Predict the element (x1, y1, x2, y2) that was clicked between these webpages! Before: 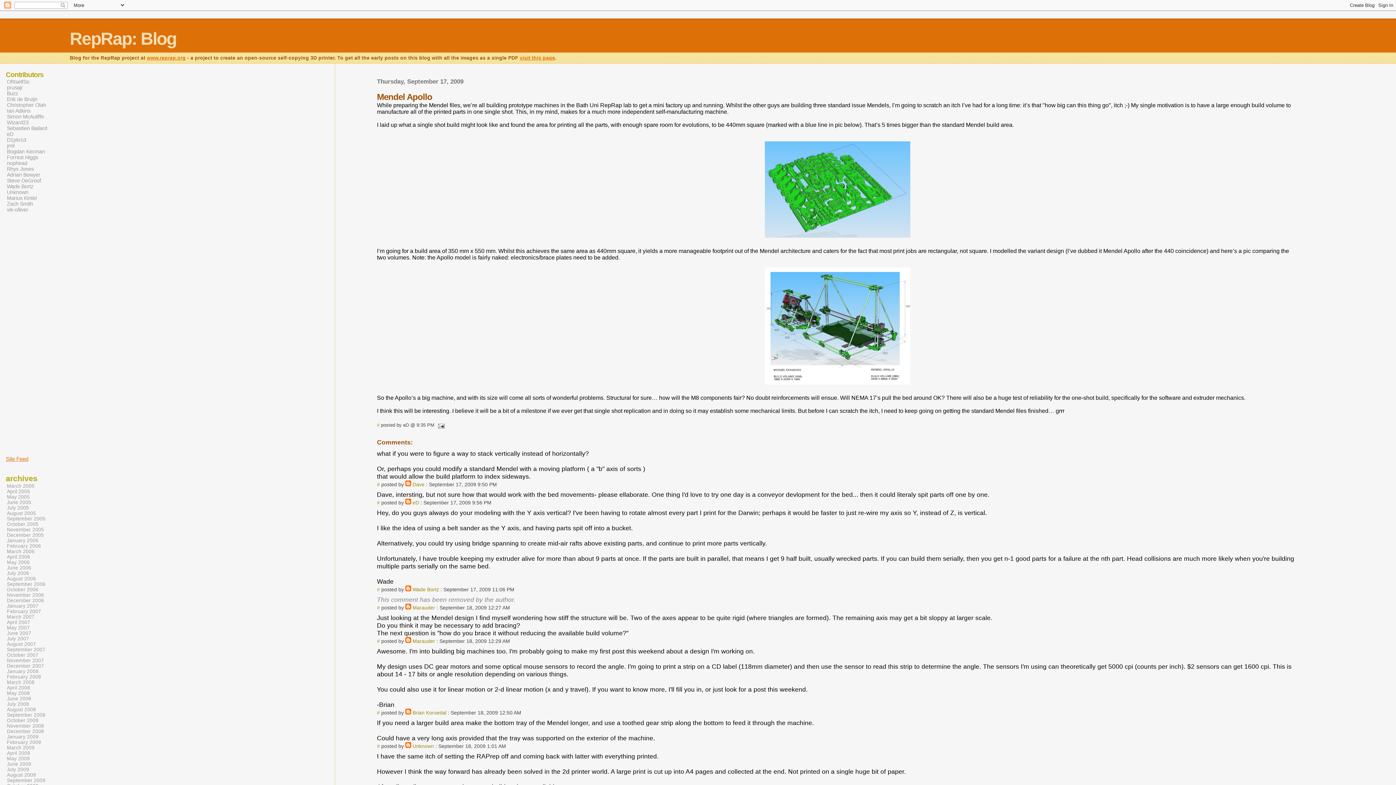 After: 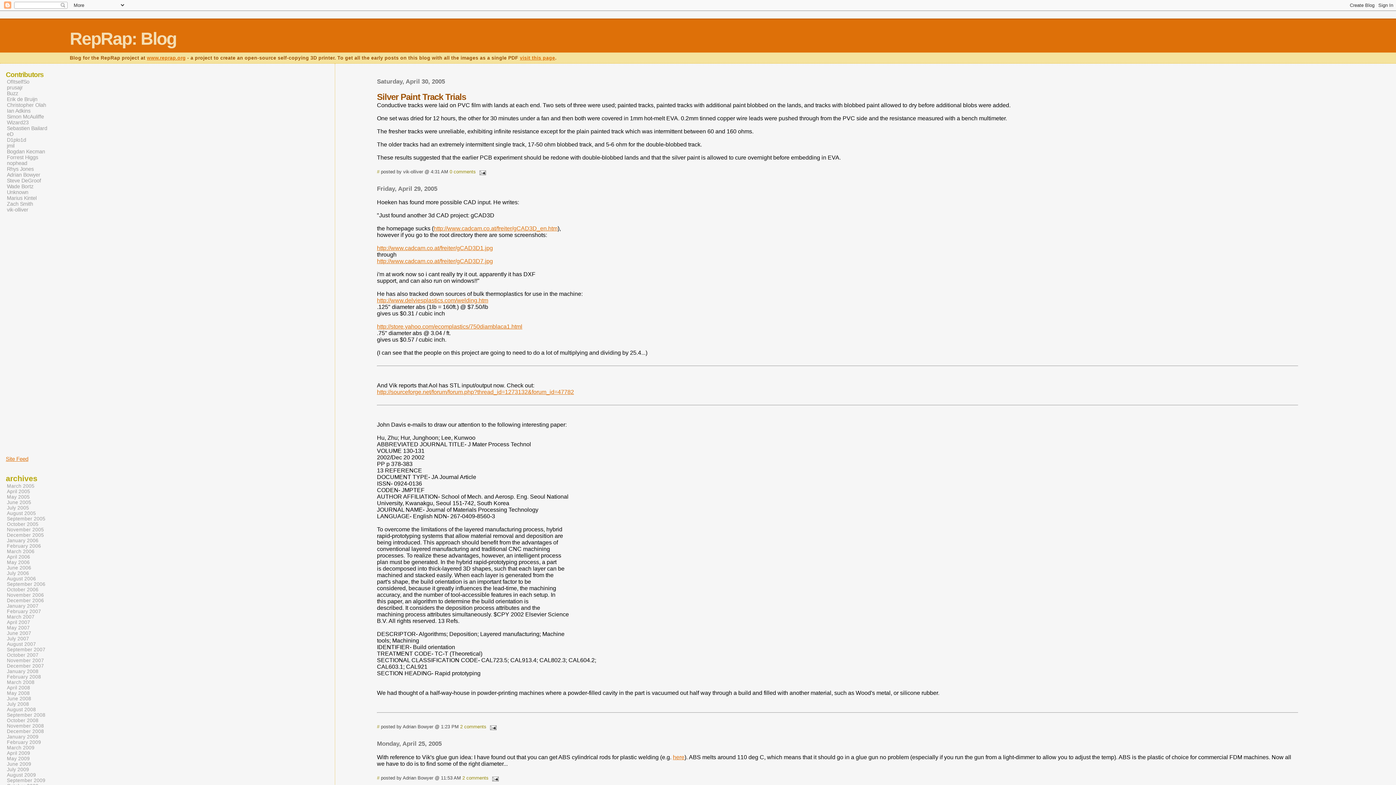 Action: bbox: (6, 488, 30, 495) label: April 2005